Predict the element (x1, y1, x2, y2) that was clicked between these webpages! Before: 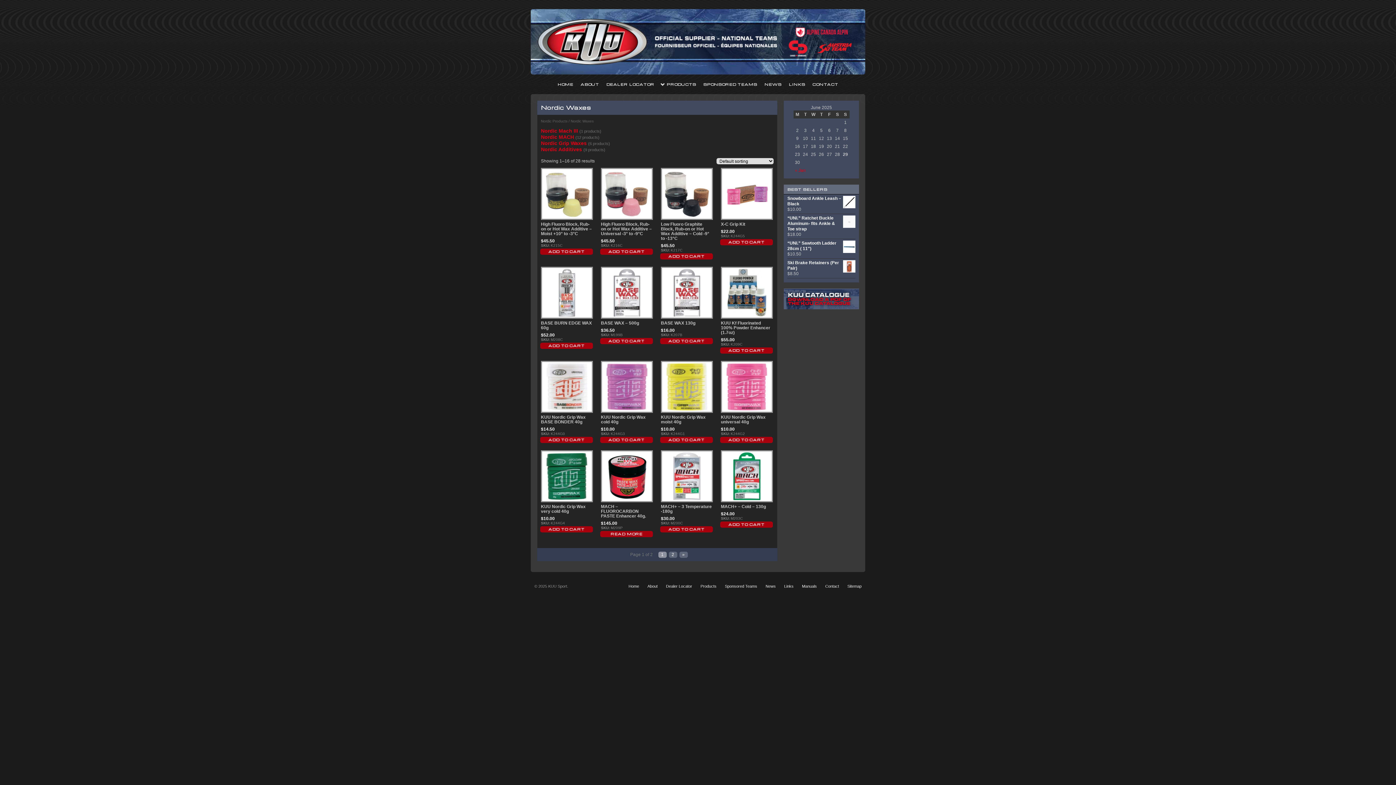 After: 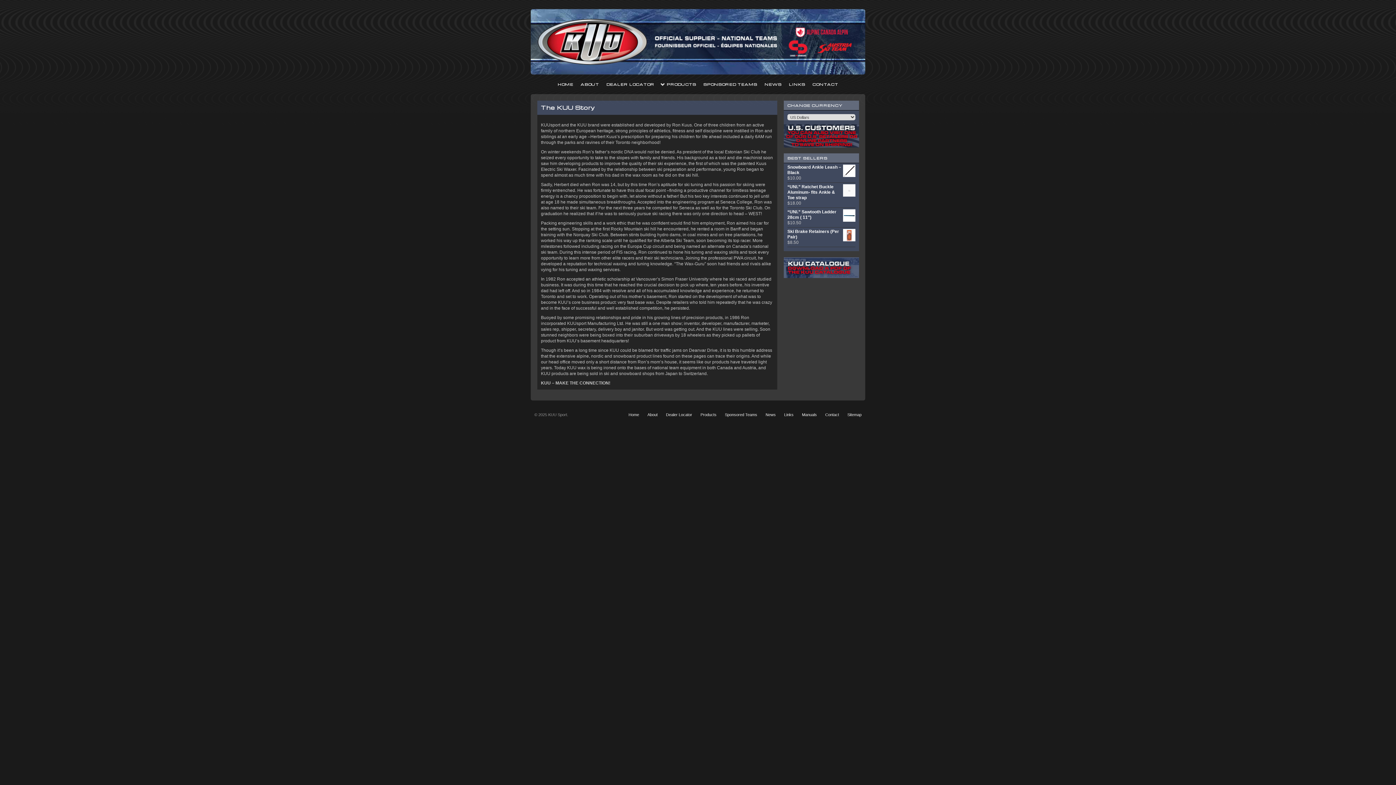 Action: label: ABOUT bbox: (577, 80, 602, 88)